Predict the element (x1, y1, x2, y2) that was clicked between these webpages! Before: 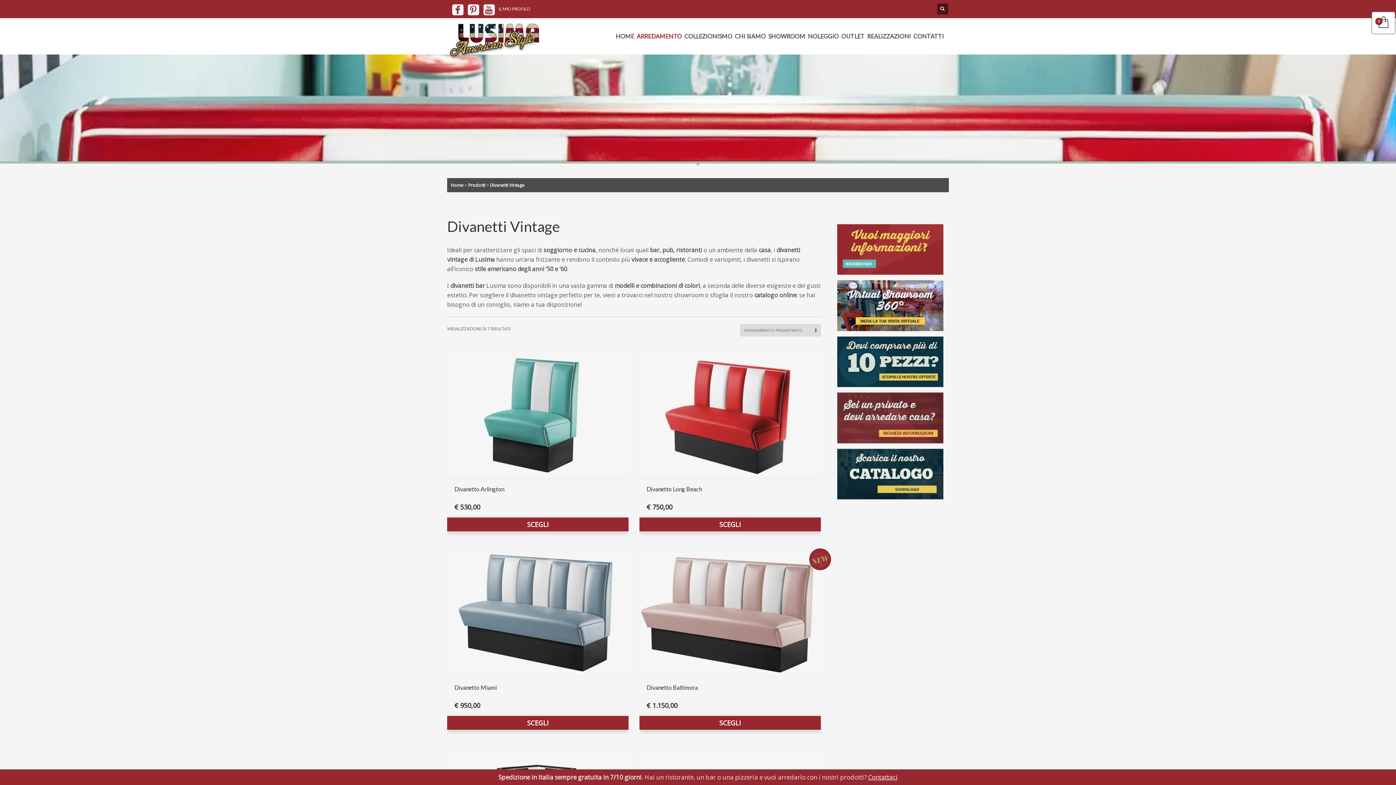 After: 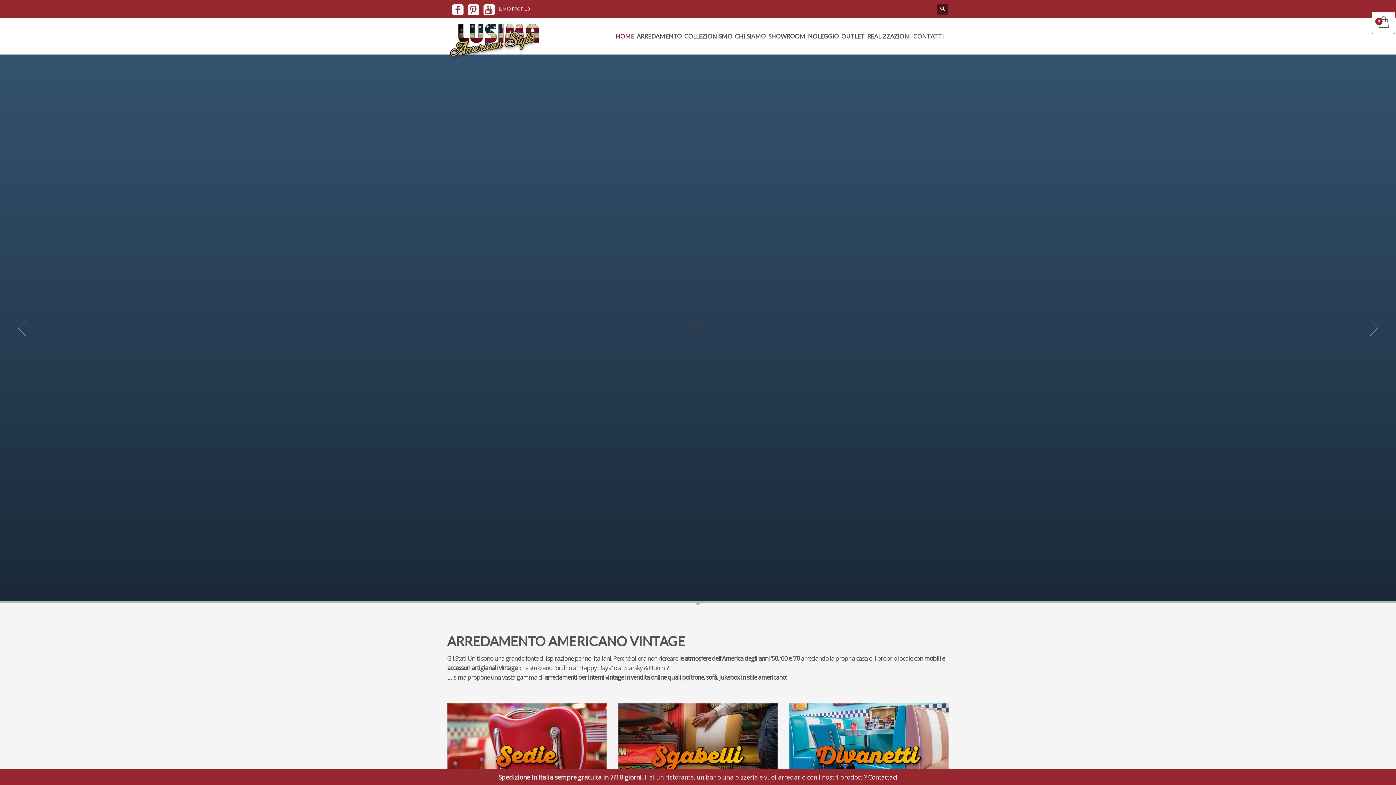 Action: bbox: (448, 18, 539, 59)